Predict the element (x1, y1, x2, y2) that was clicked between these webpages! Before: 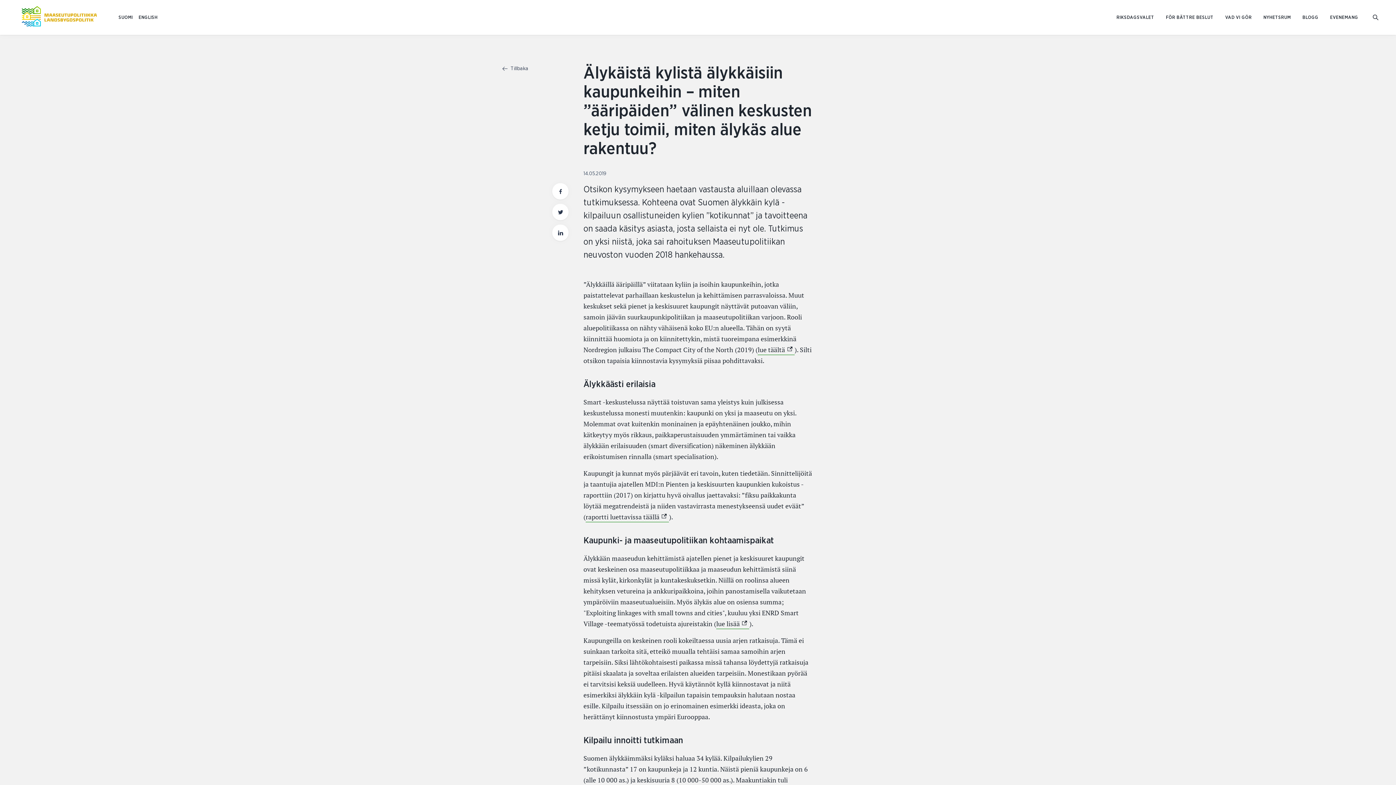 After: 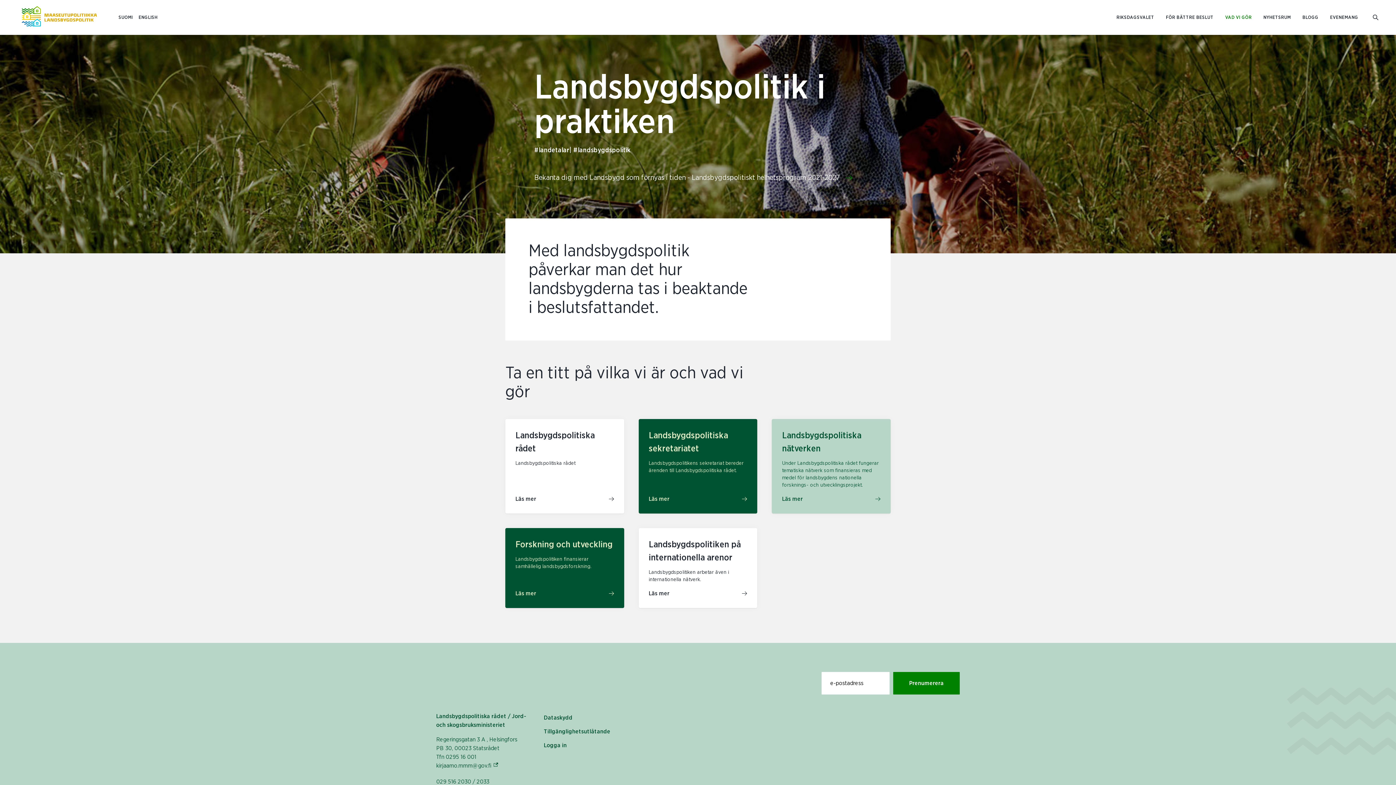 Action: label: VAD VI GÖR bbox: (1225, 14, 1252, 20)